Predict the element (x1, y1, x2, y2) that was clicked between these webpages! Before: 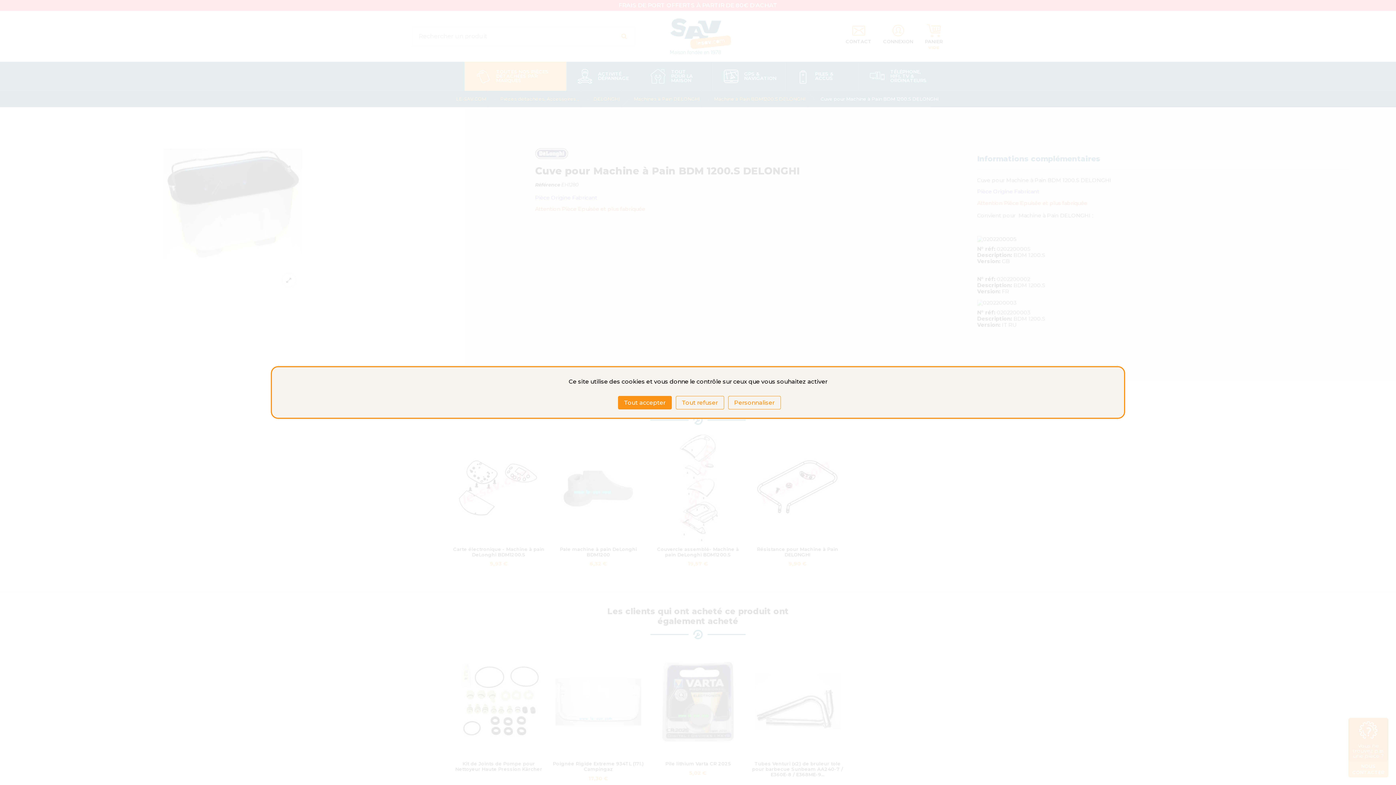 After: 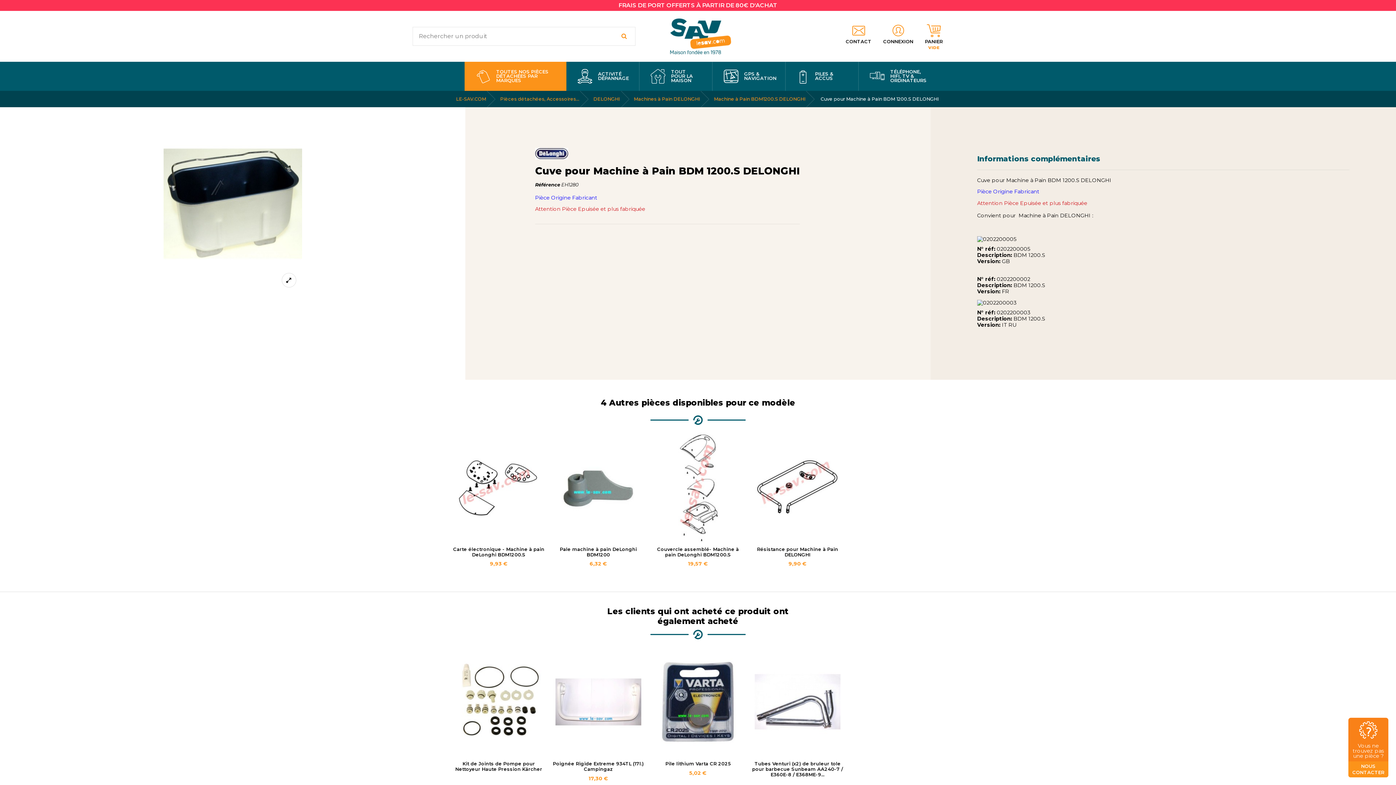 Action: label: Tout accepter bbox: (618, 396, 671, 409)